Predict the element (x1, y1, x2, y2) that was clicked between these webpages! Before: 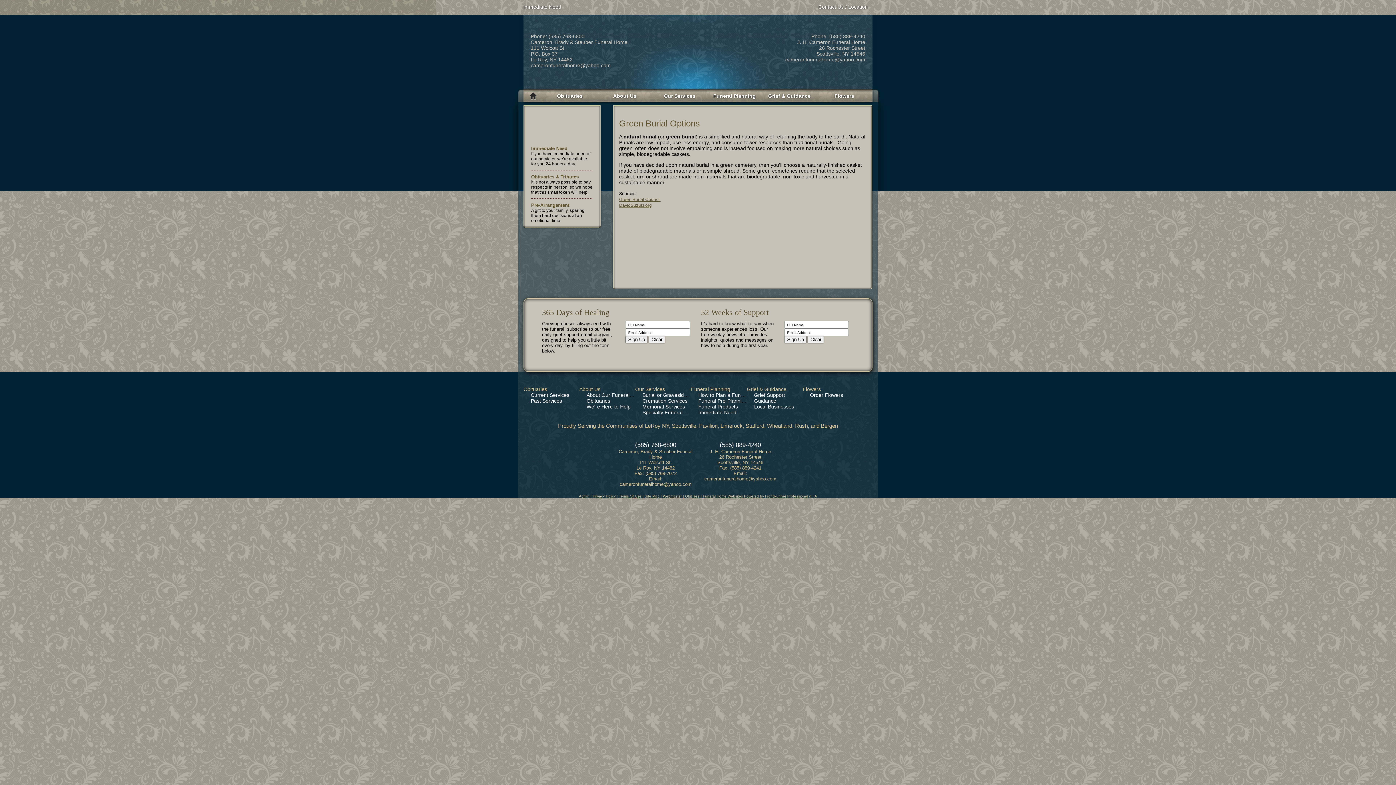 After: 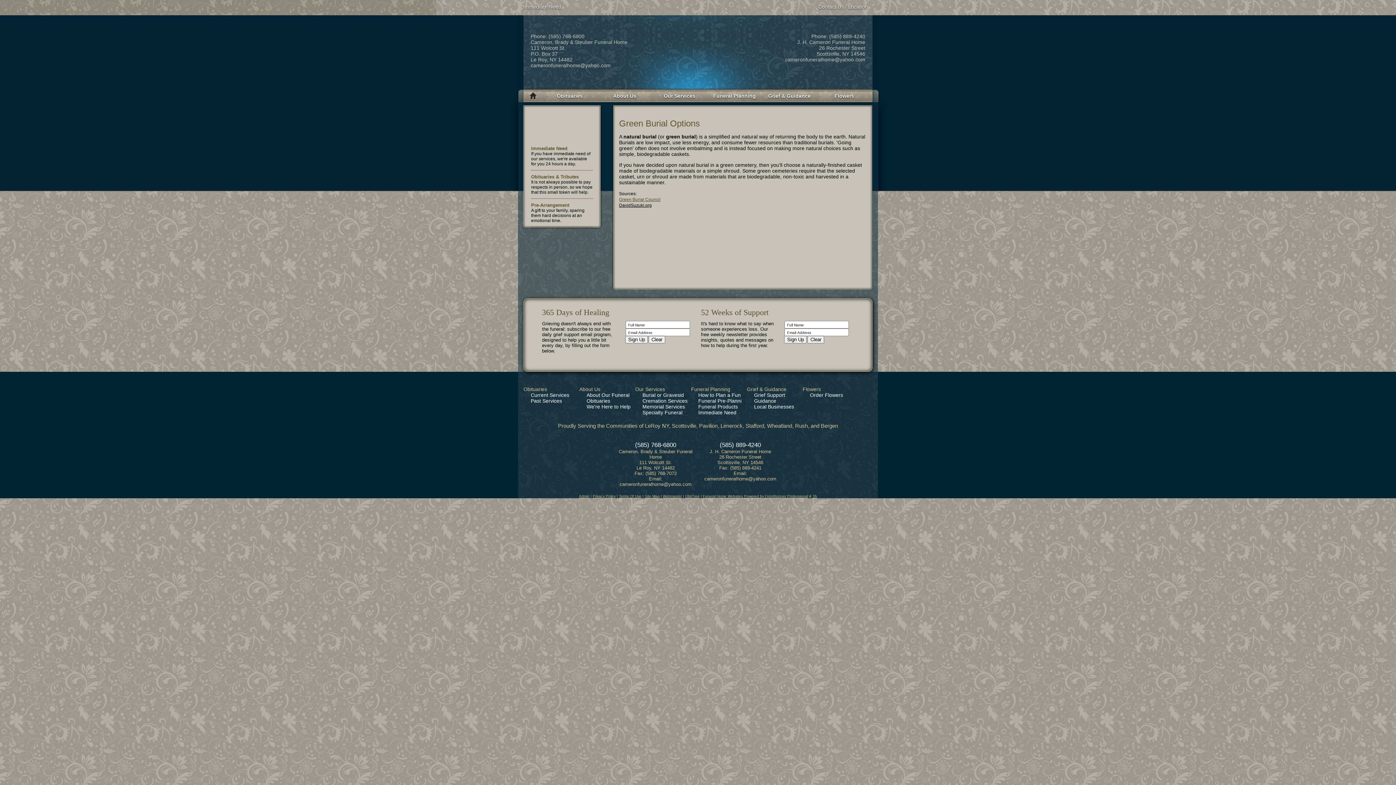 Action: bbox: (619, 202, 652, 208) label: DavidSuzuki.org